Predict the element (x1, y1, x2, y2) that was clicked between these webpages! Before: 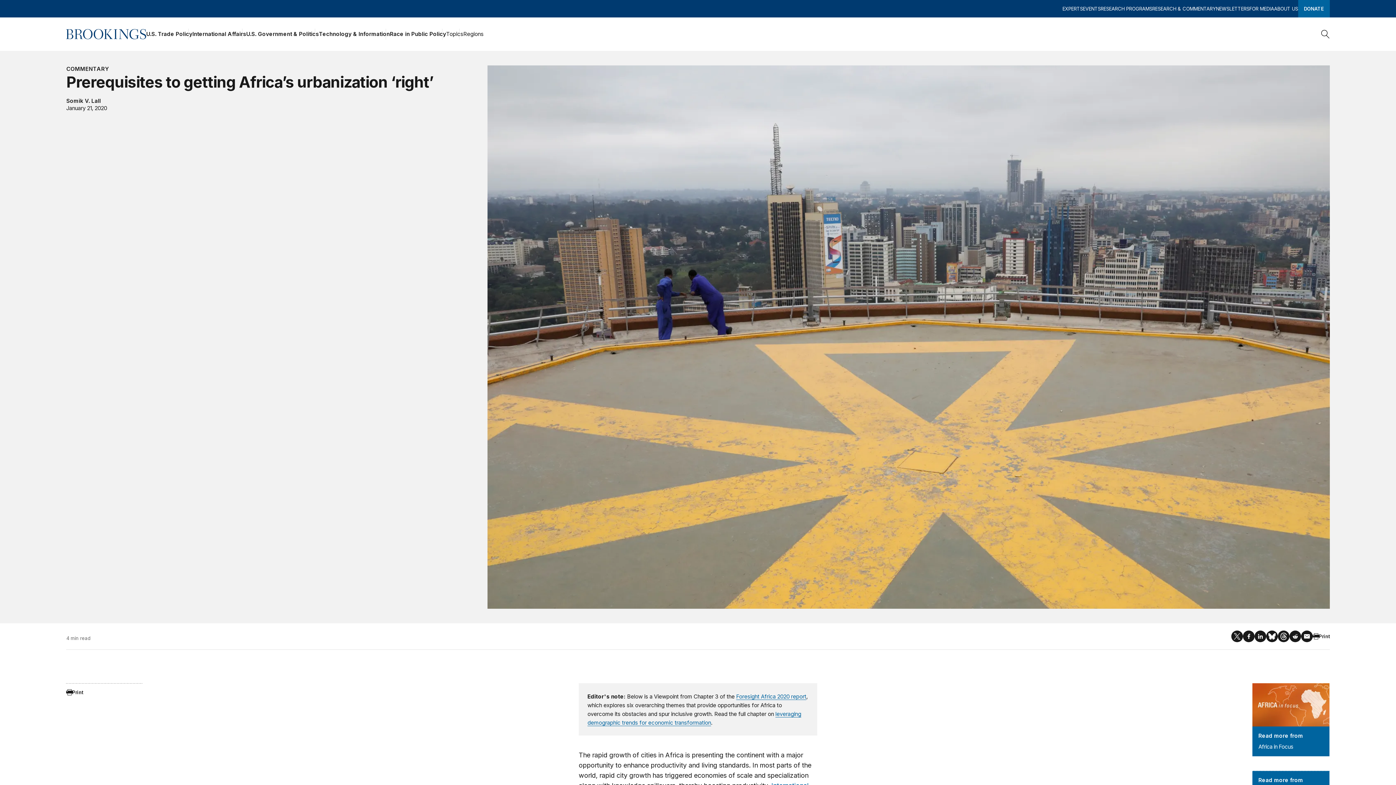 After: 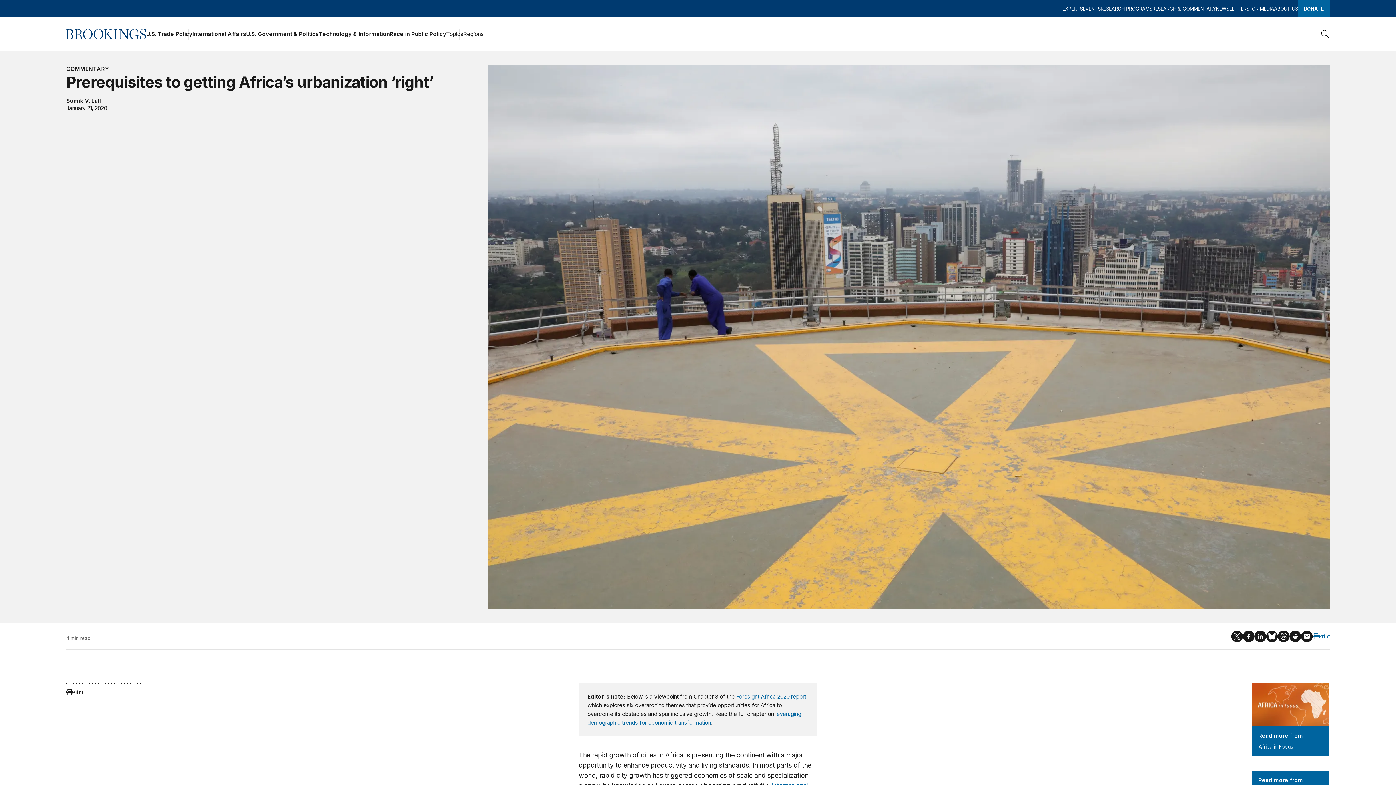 Action: bbox: (1313, 630, 1329, 642) label: Print